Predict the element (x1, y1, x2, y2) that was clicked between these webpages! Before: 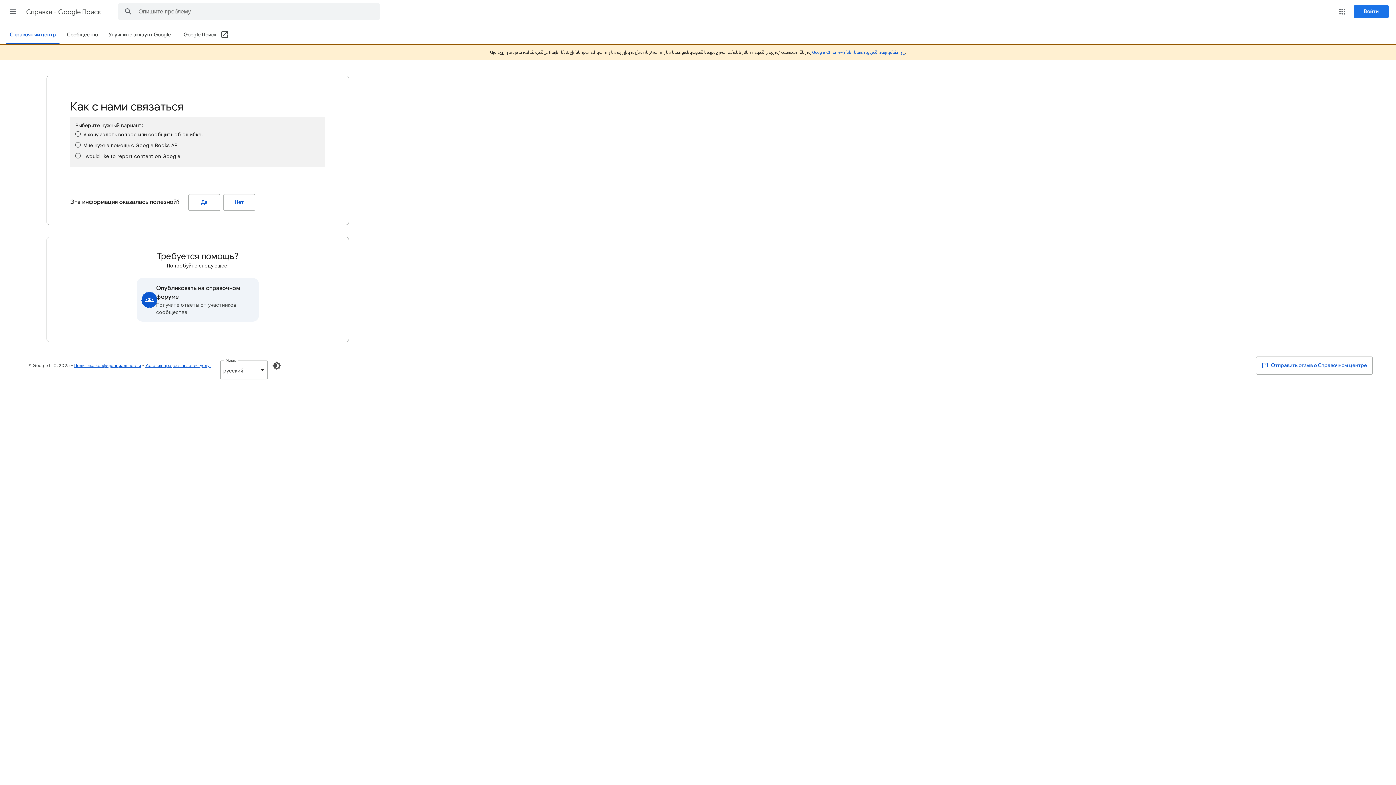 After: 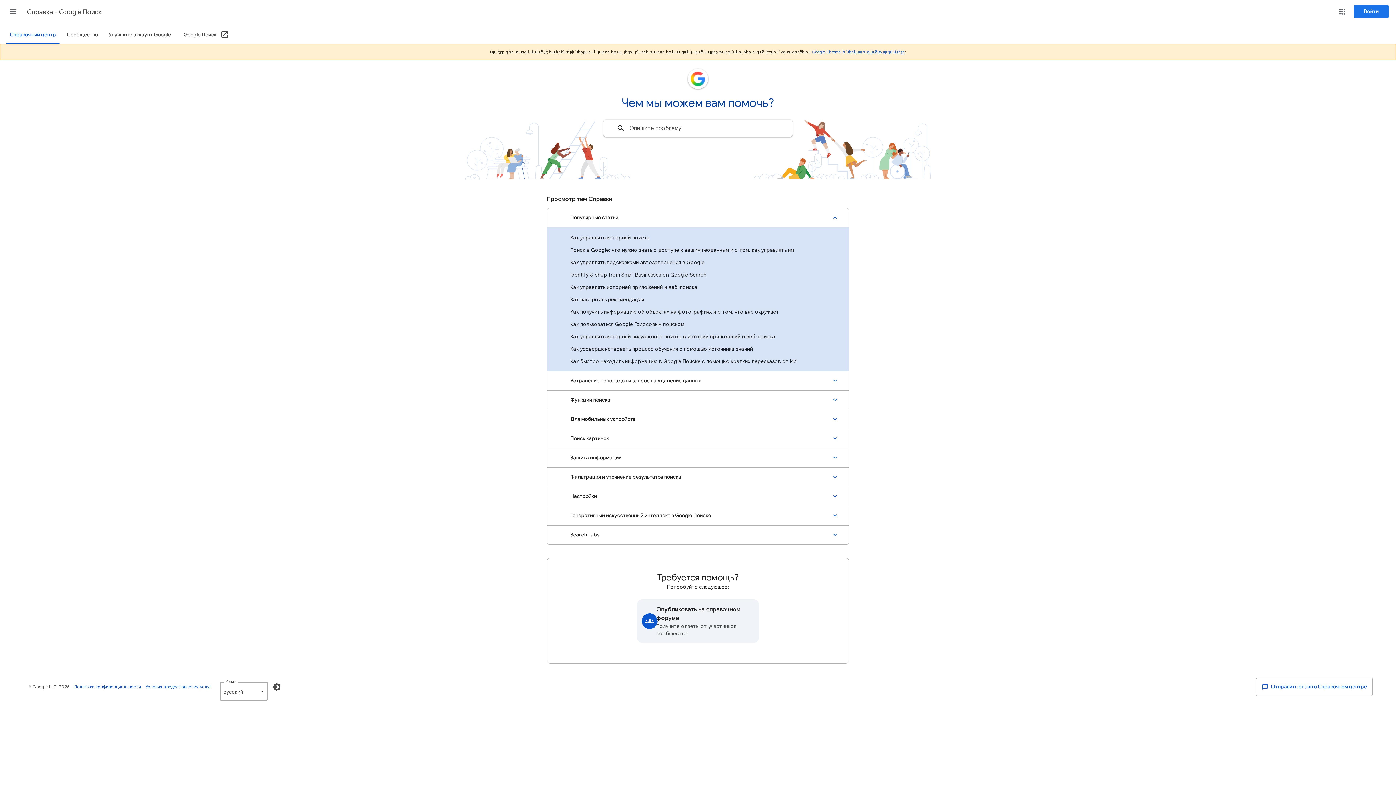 Action: label: Справочный центр bbox: (5, 26, 60, 44)